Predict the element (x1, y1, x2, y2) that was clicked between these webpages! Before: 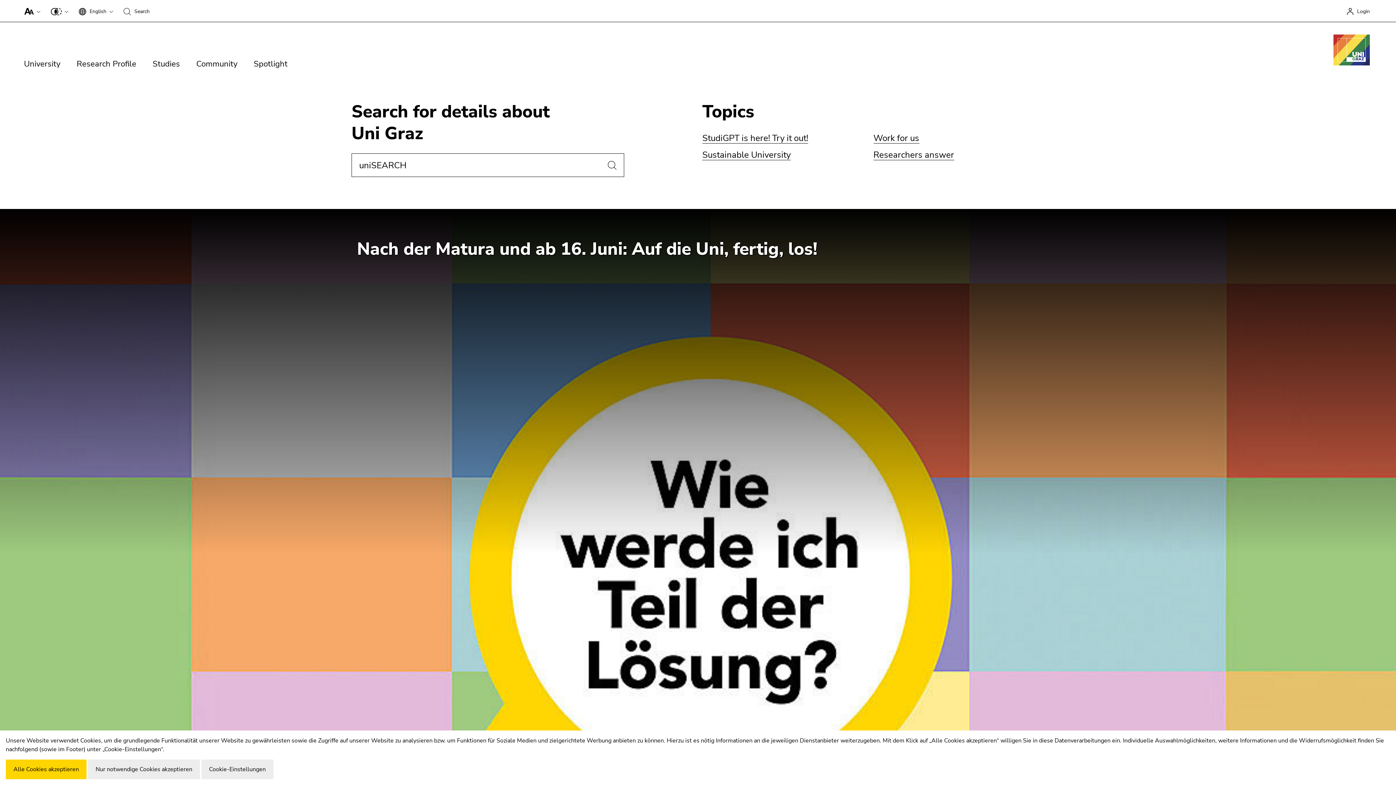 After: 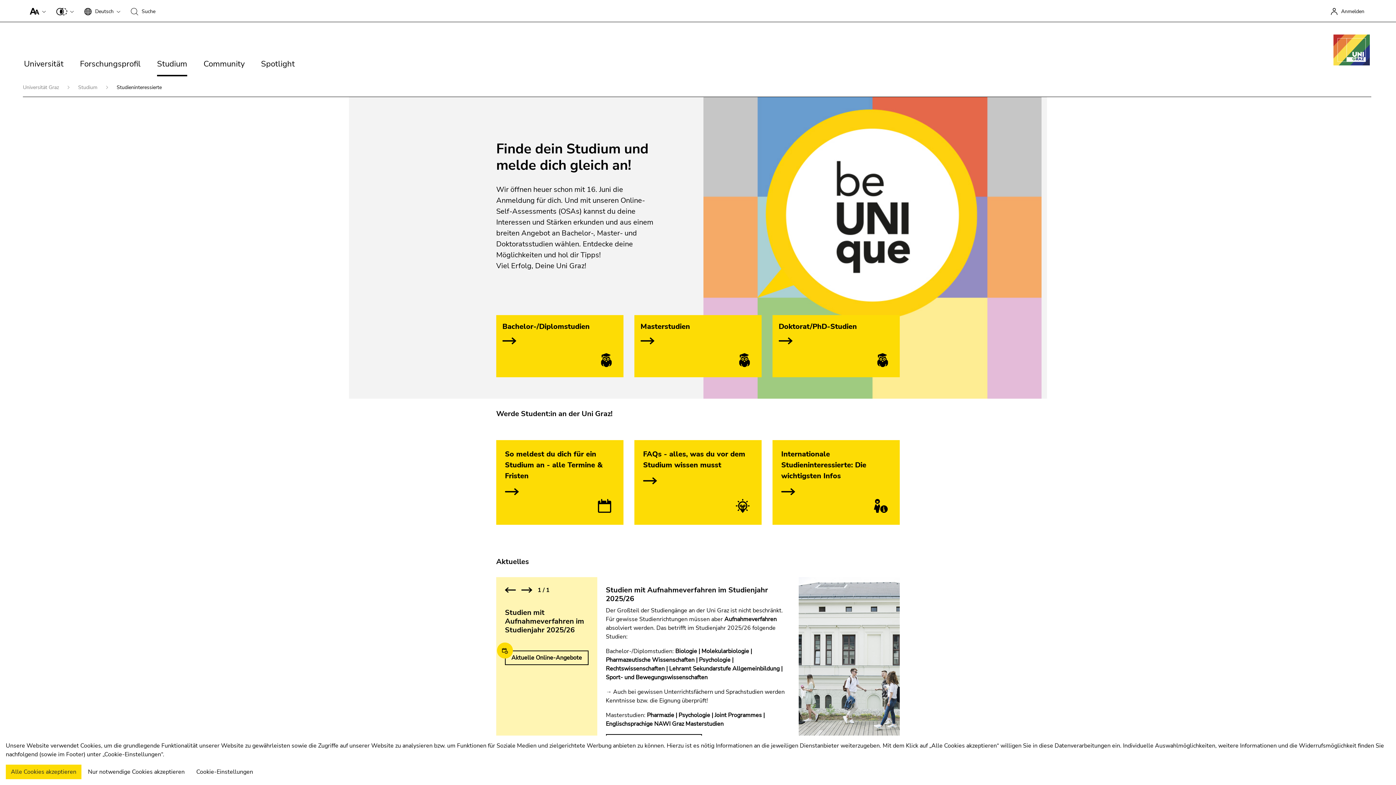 Action: bbox: (356, 237, 817, 261) label: Nach der Matura und ab 16. Juni: Auf die Uni, fertig, los!